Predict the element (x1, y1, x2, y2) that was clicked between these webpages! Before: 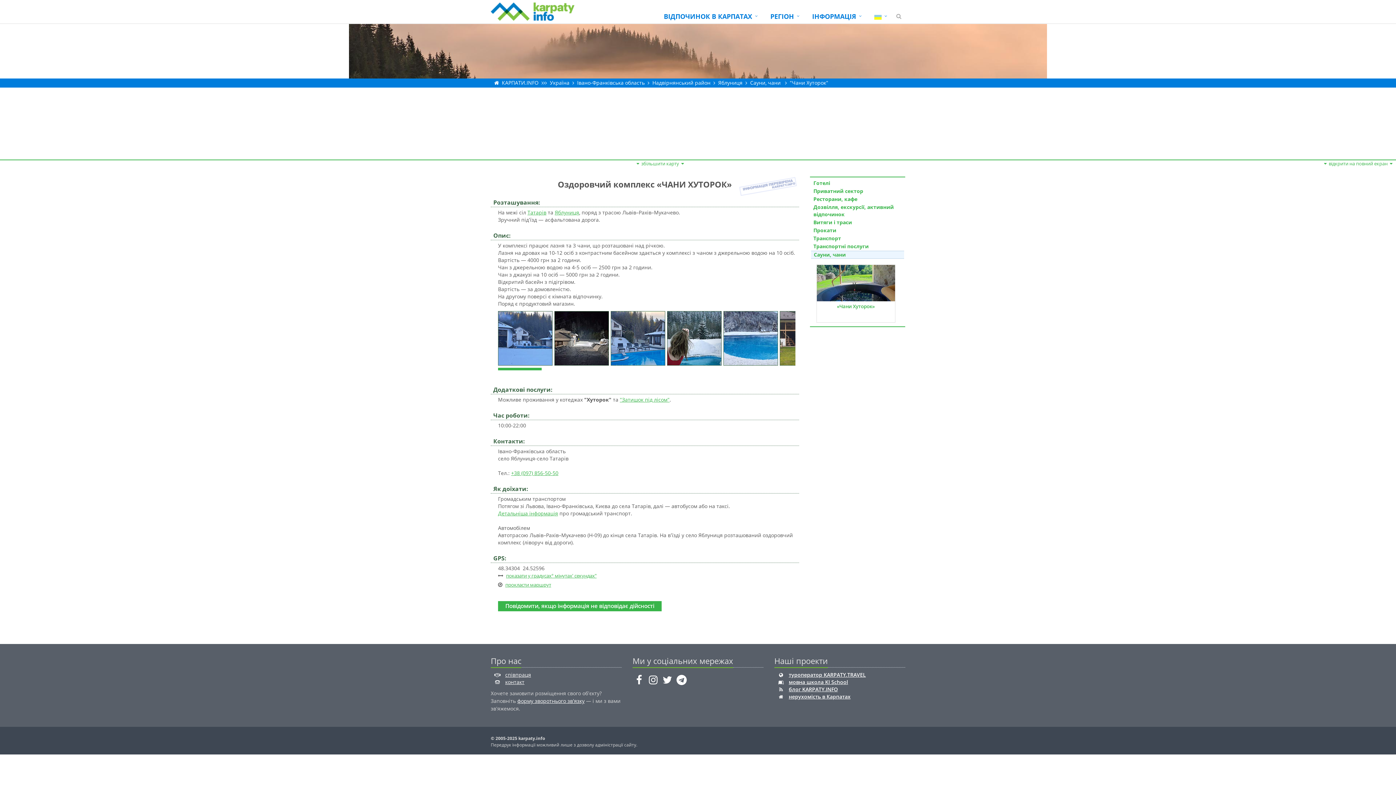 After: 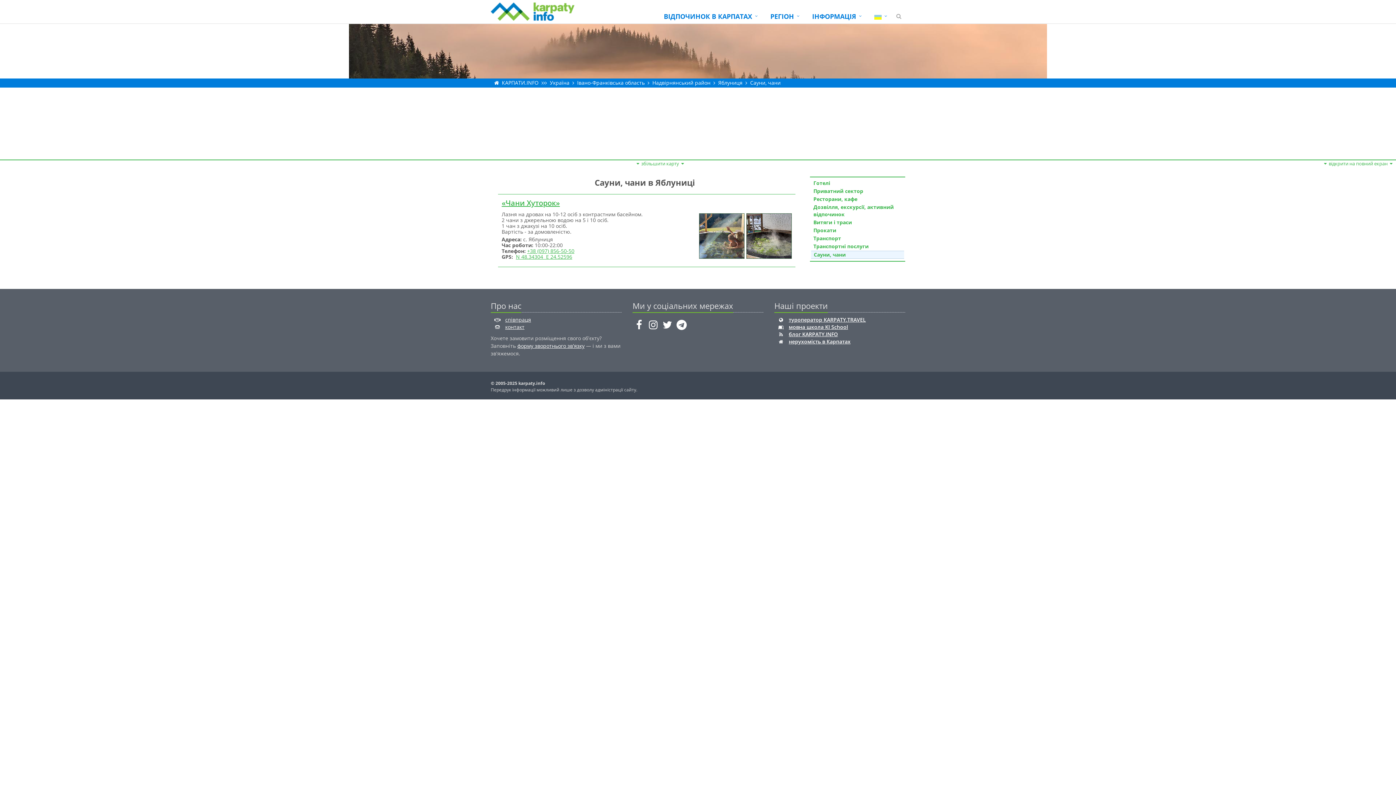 Action: label: Сауни, чани bbox: (814, 251, 846, 258)